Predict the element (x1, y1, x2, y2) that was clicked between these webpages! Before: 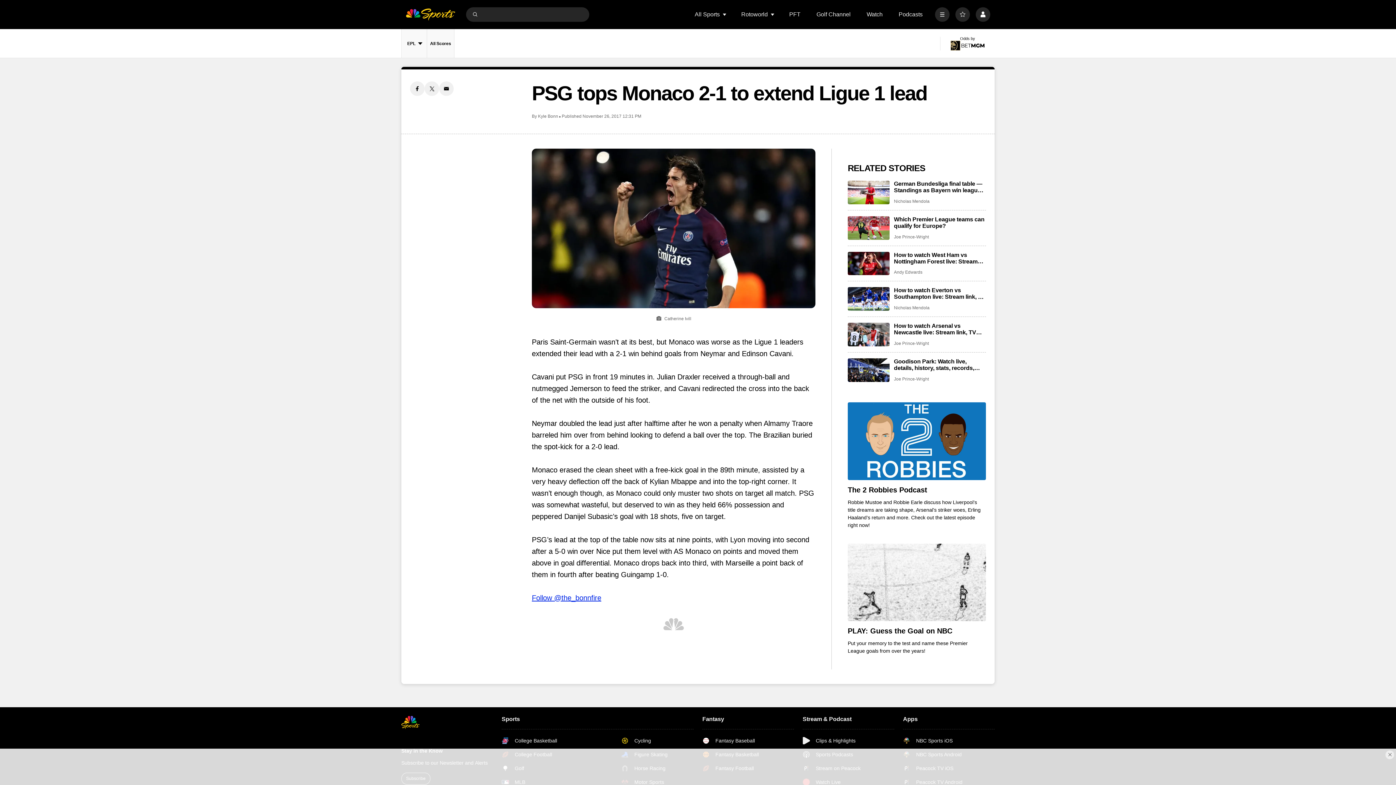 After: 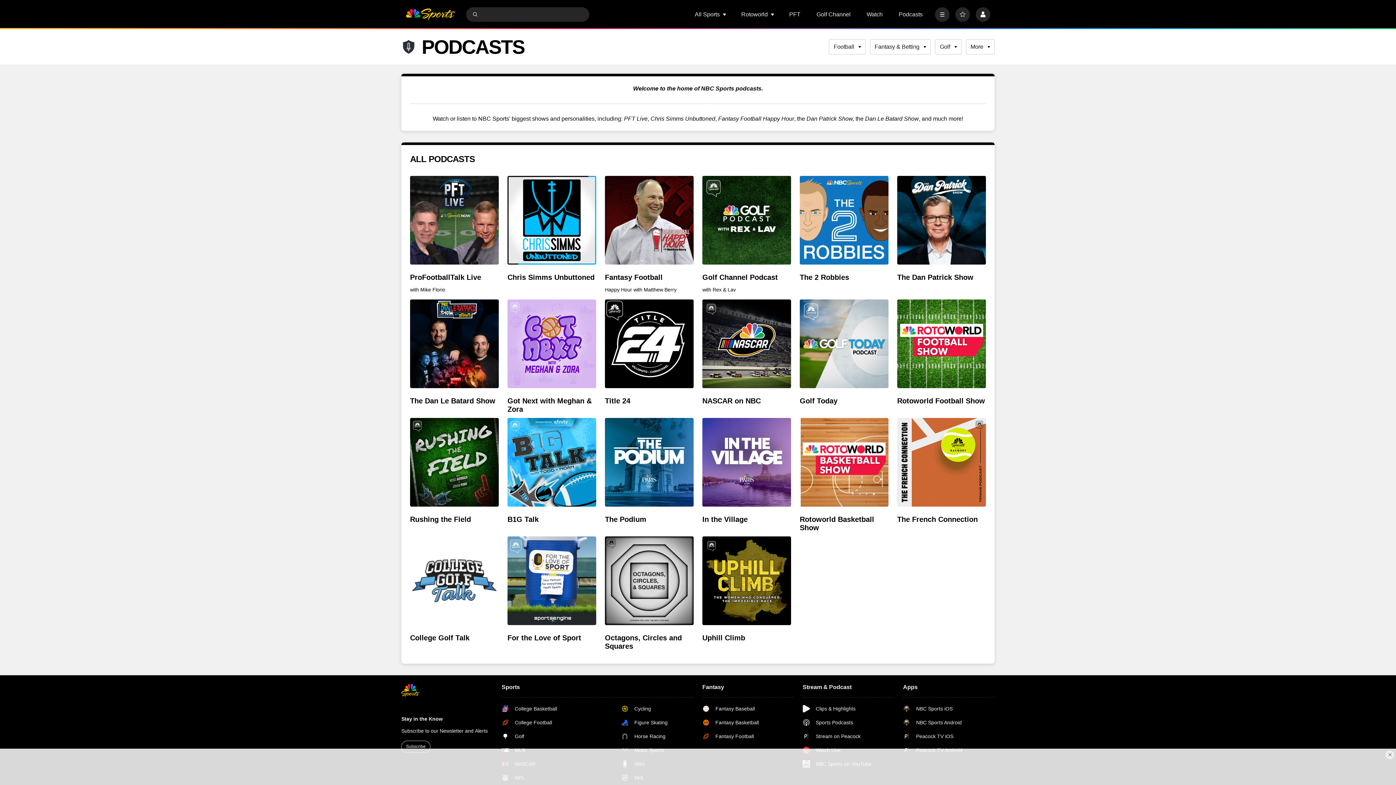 Action: bbox: (898, 11, 922, 17) label: Podcasts